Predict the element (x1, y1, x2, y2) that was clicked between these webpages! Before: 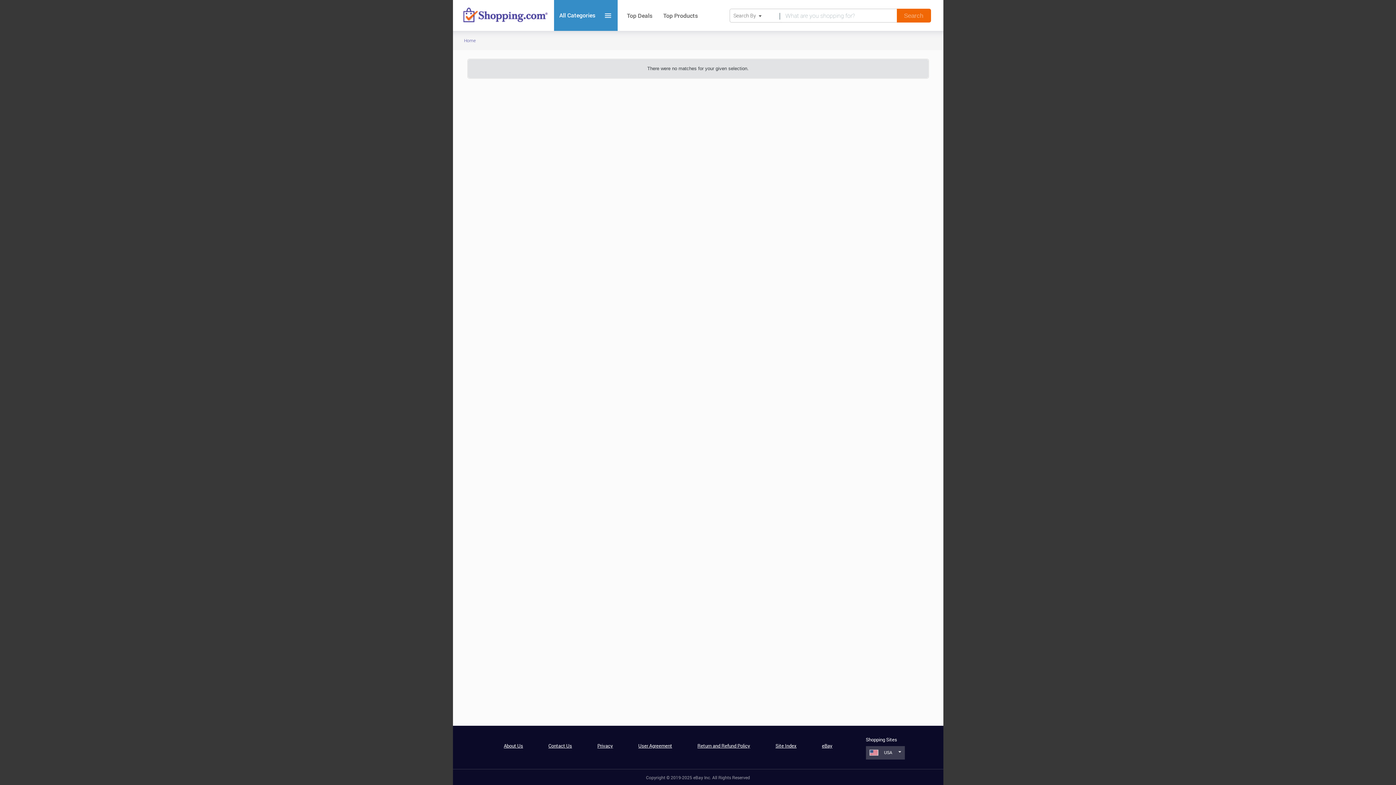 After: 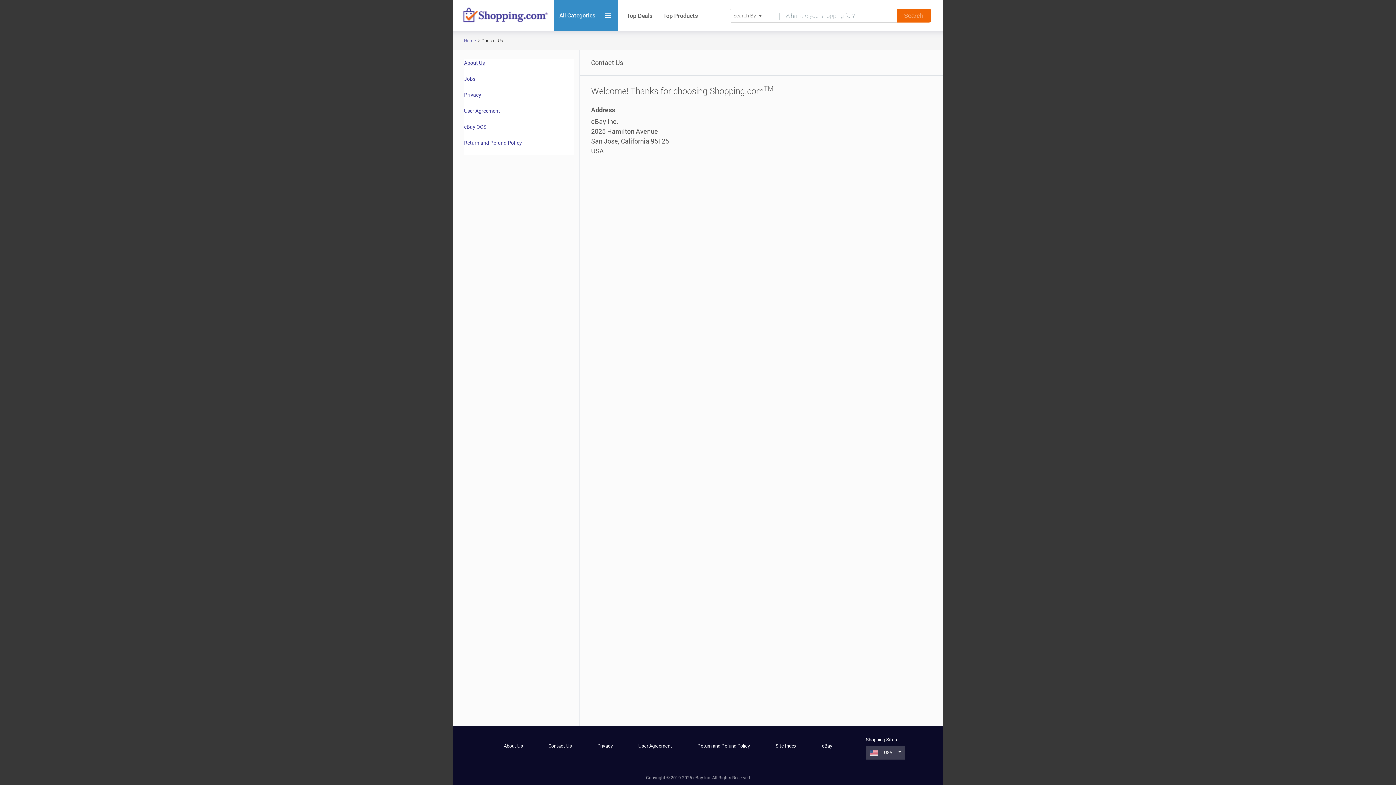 Action: bbox: (548, 742, 571, 749) label: Contact Us